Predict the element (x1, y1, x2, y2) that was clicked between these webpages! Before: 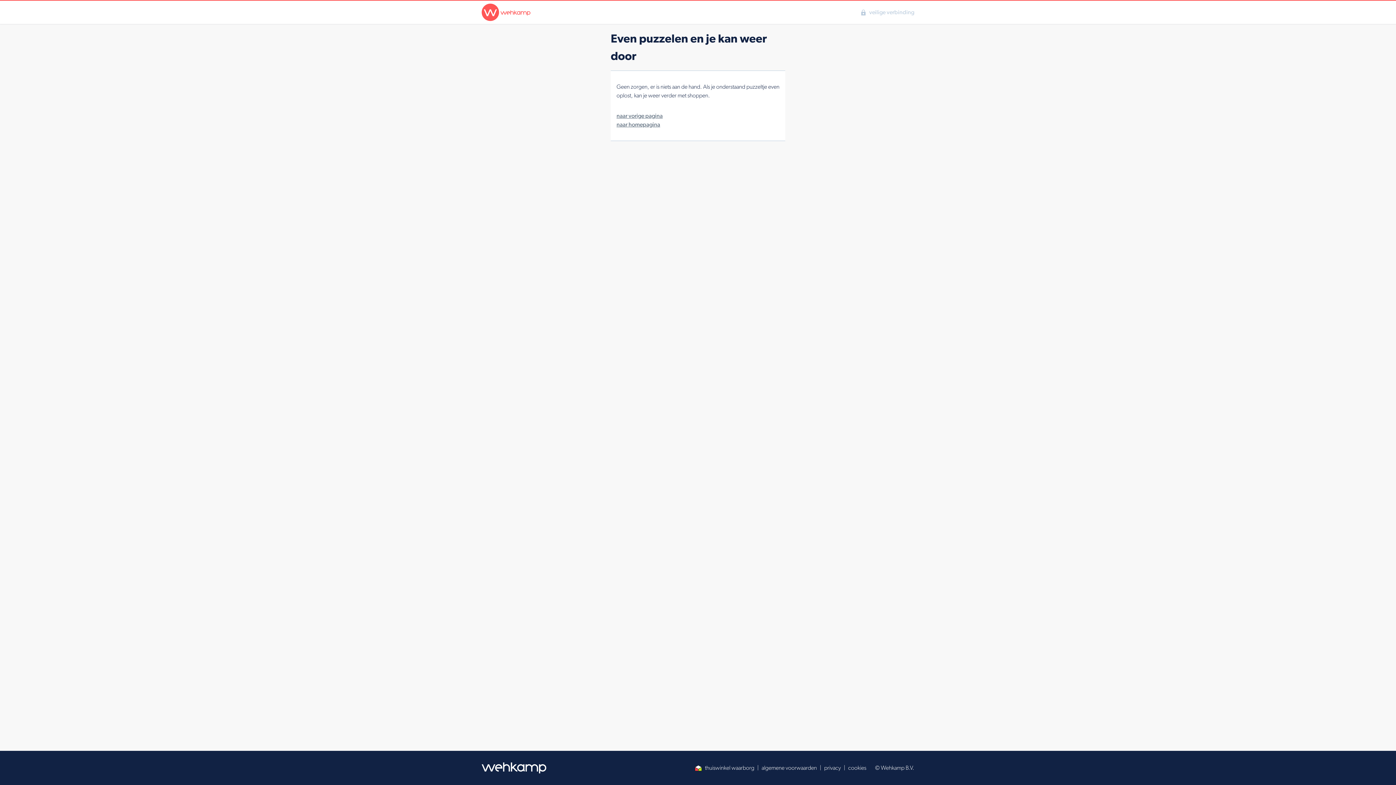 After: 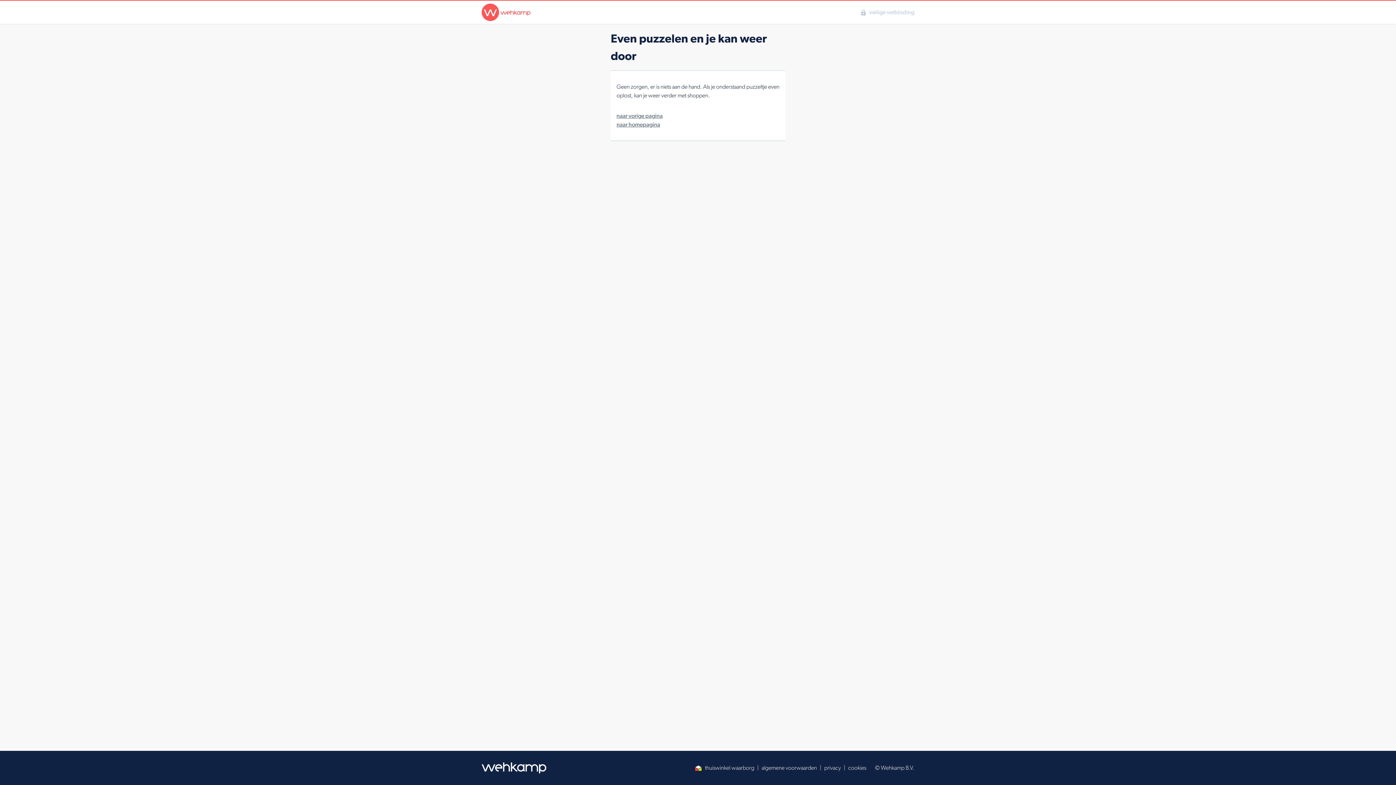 Action: bbox: (694, 764, 754, 772) label: thuiswinkel waarborg